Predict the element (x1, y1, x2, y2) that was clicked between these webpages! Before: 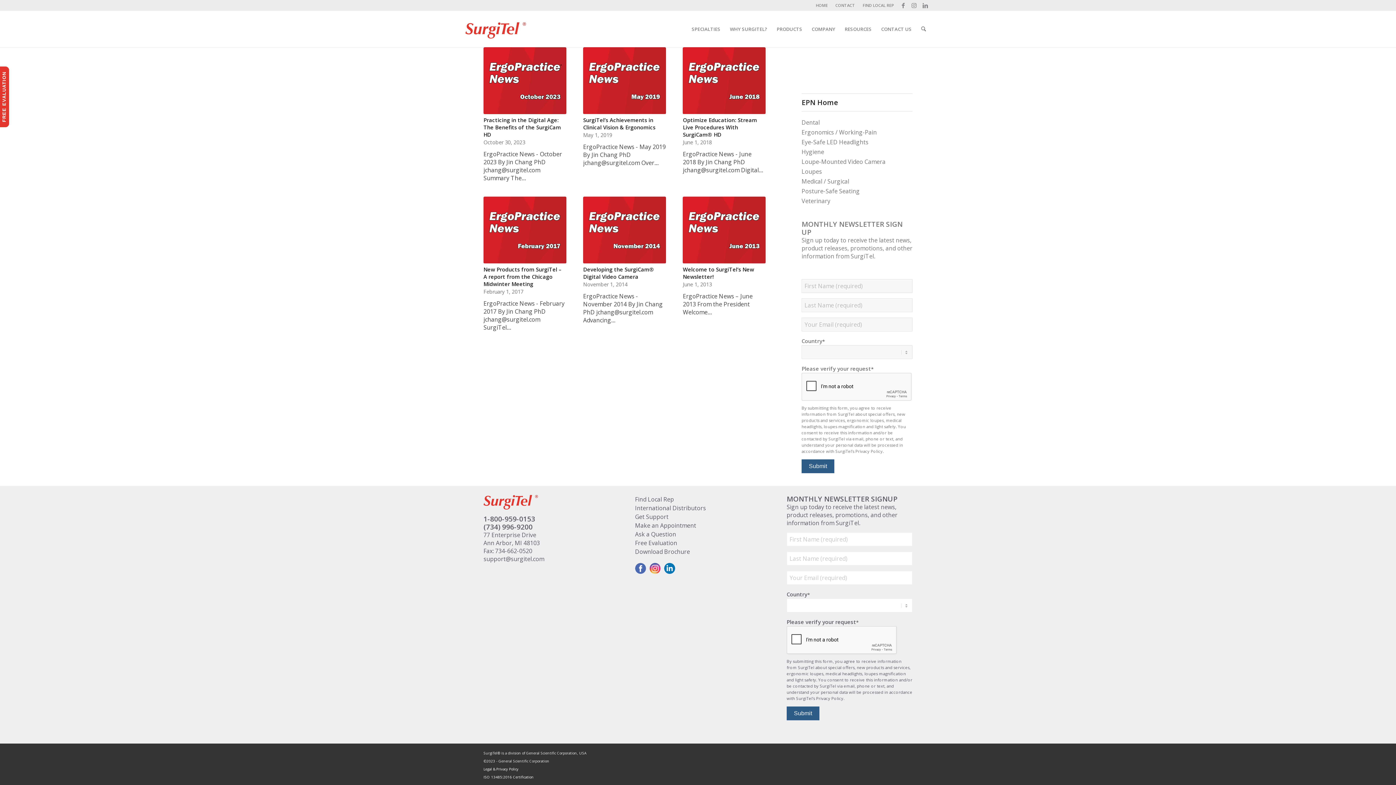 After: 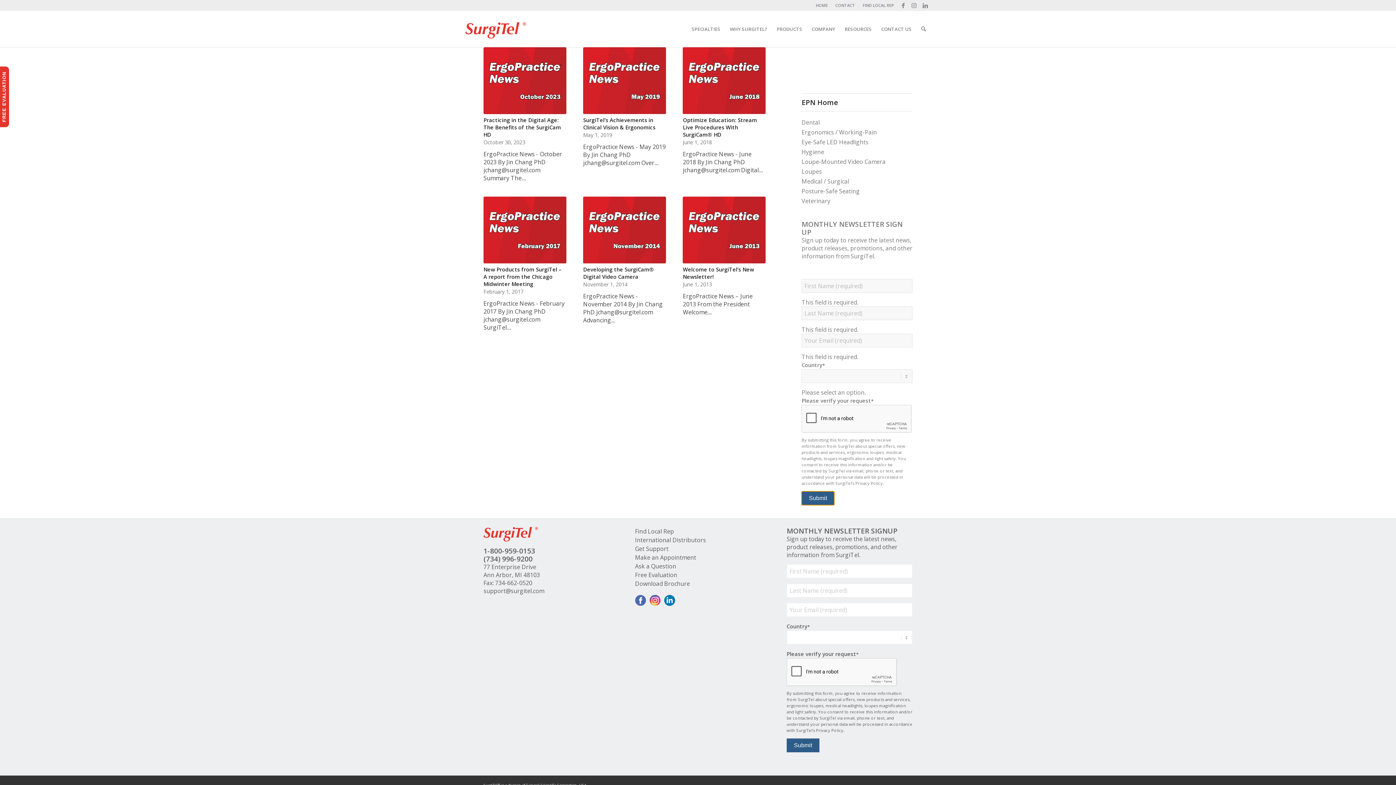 Action: label: Submit bbox: (801, 459, 834, 473)